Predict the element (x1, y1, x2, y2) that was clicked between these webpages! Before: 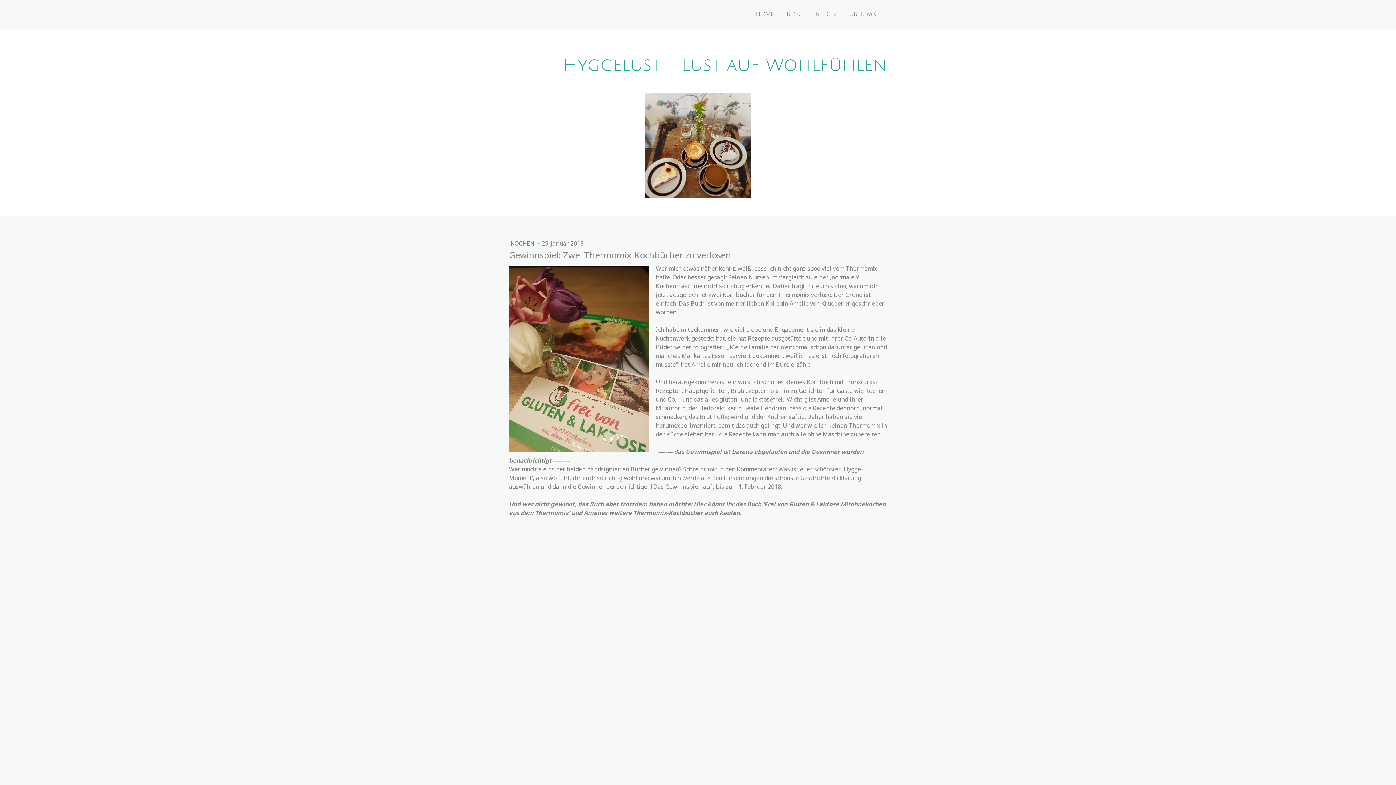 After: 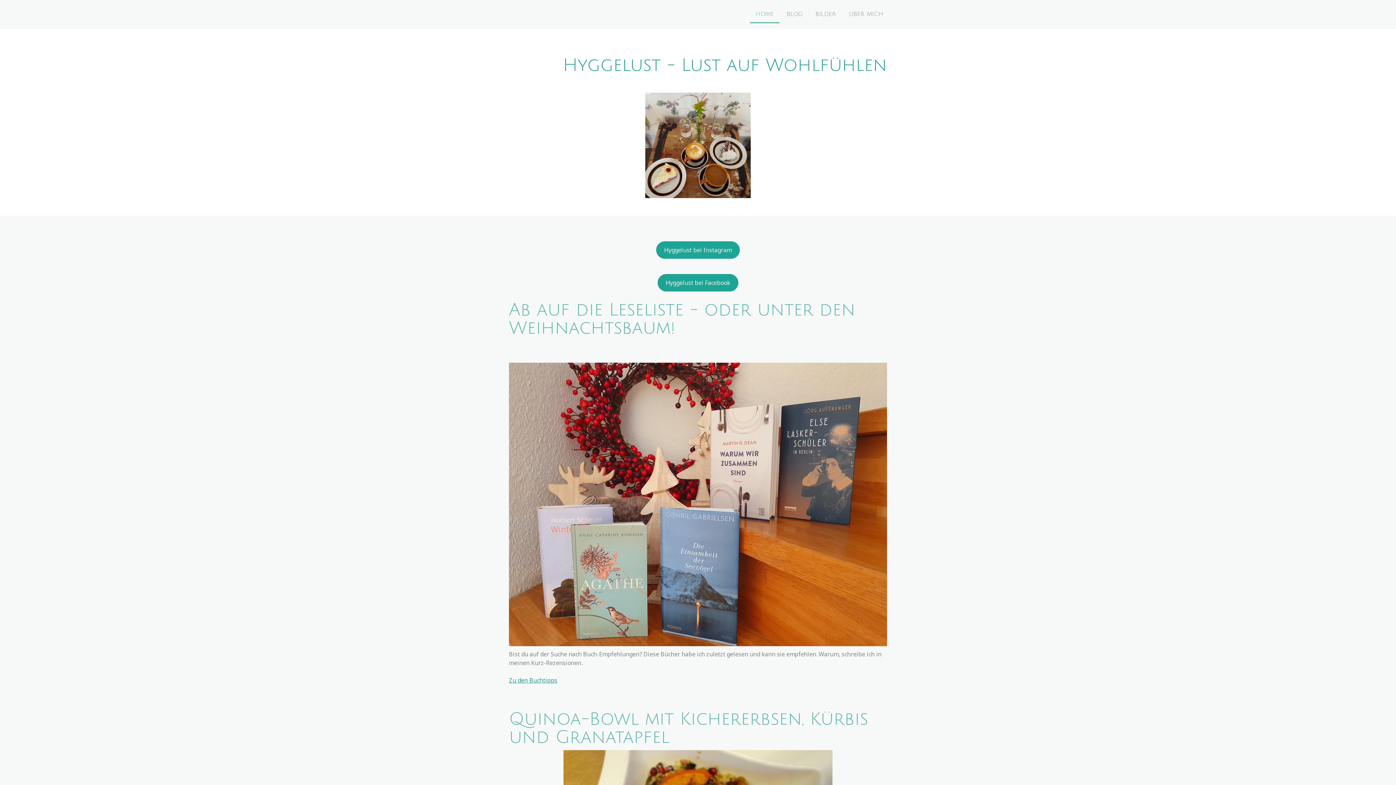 Action: bbox: (509, 56, 887, 74) label: Hyggelust - Lust auf Wohlfühlen